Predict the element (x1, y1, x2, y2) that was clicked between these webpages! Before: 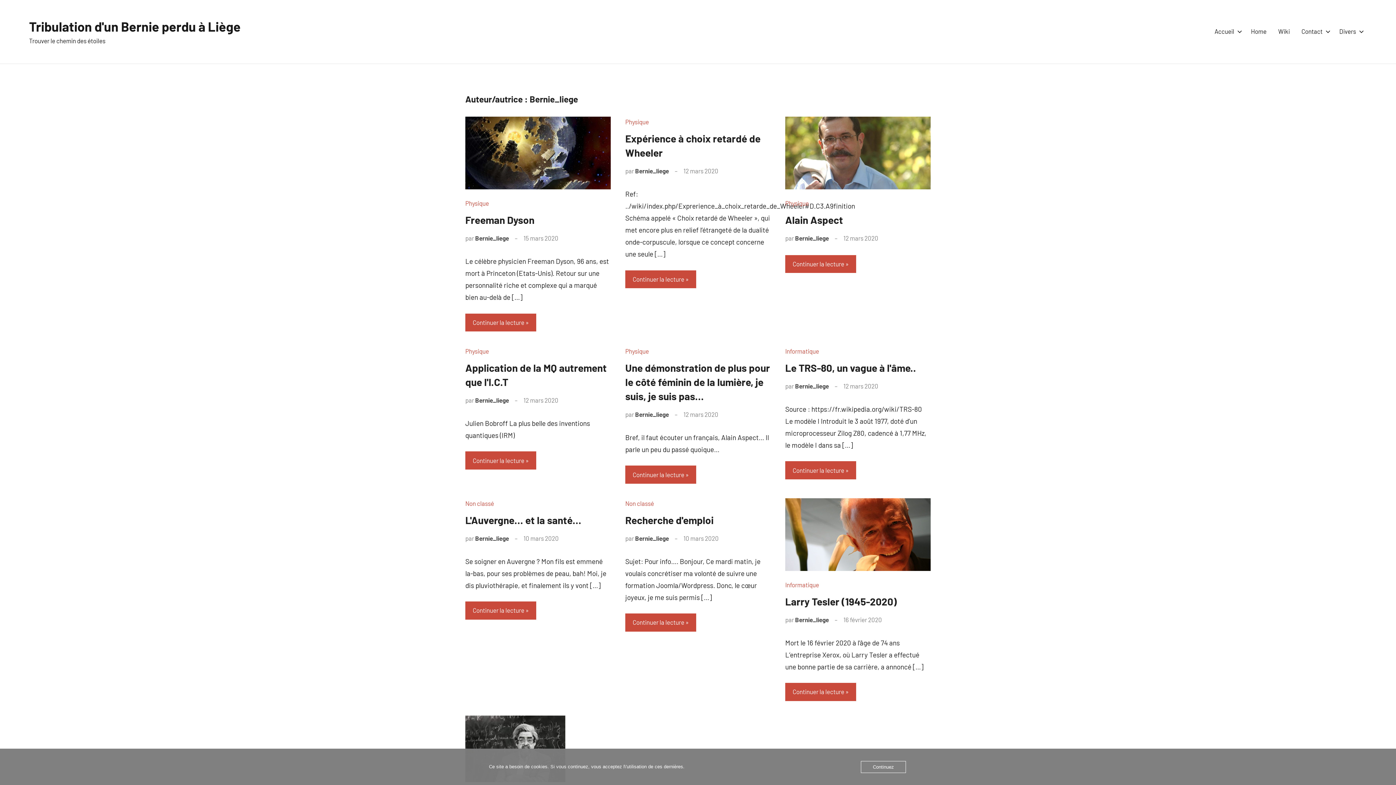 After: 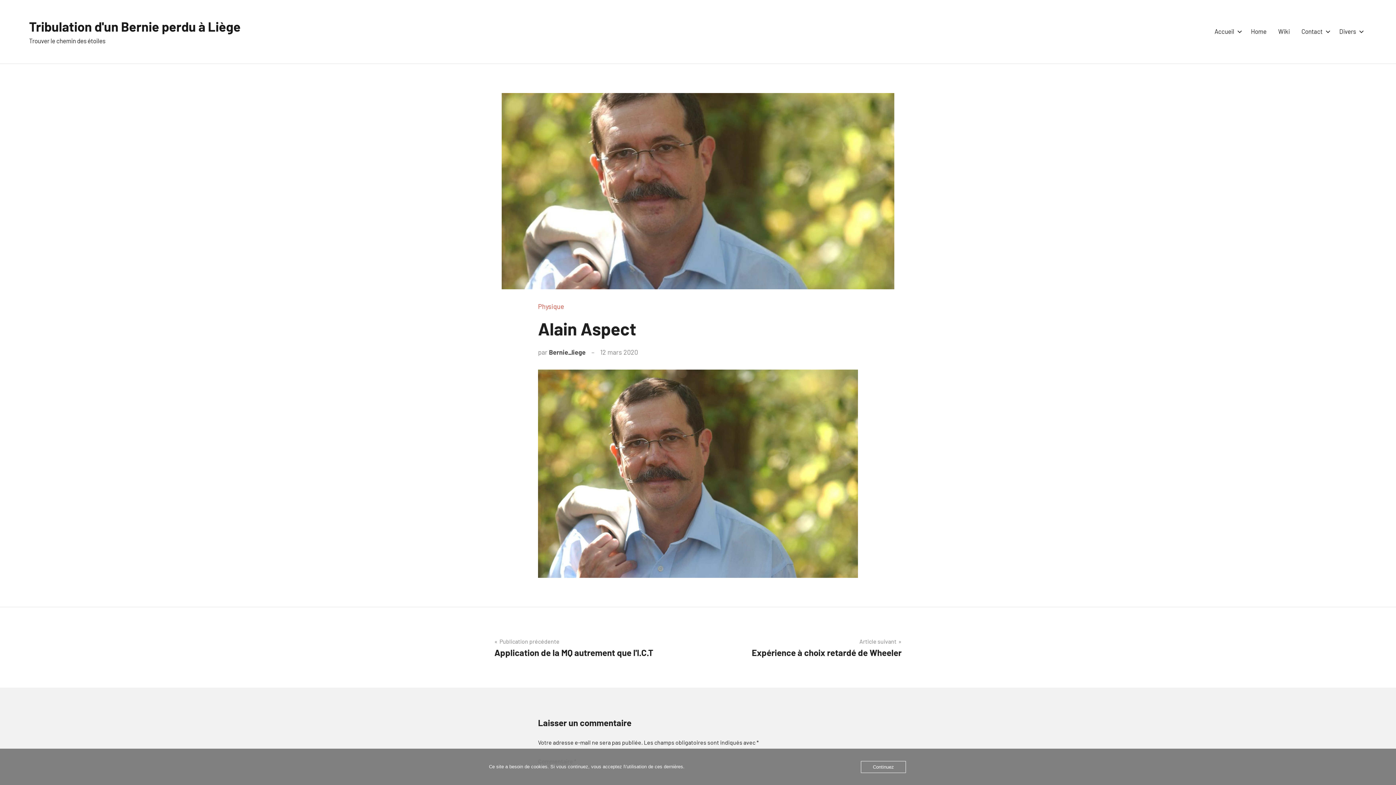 Action: bbox: (843, 234, 878, 241) label: 12 mars 2020